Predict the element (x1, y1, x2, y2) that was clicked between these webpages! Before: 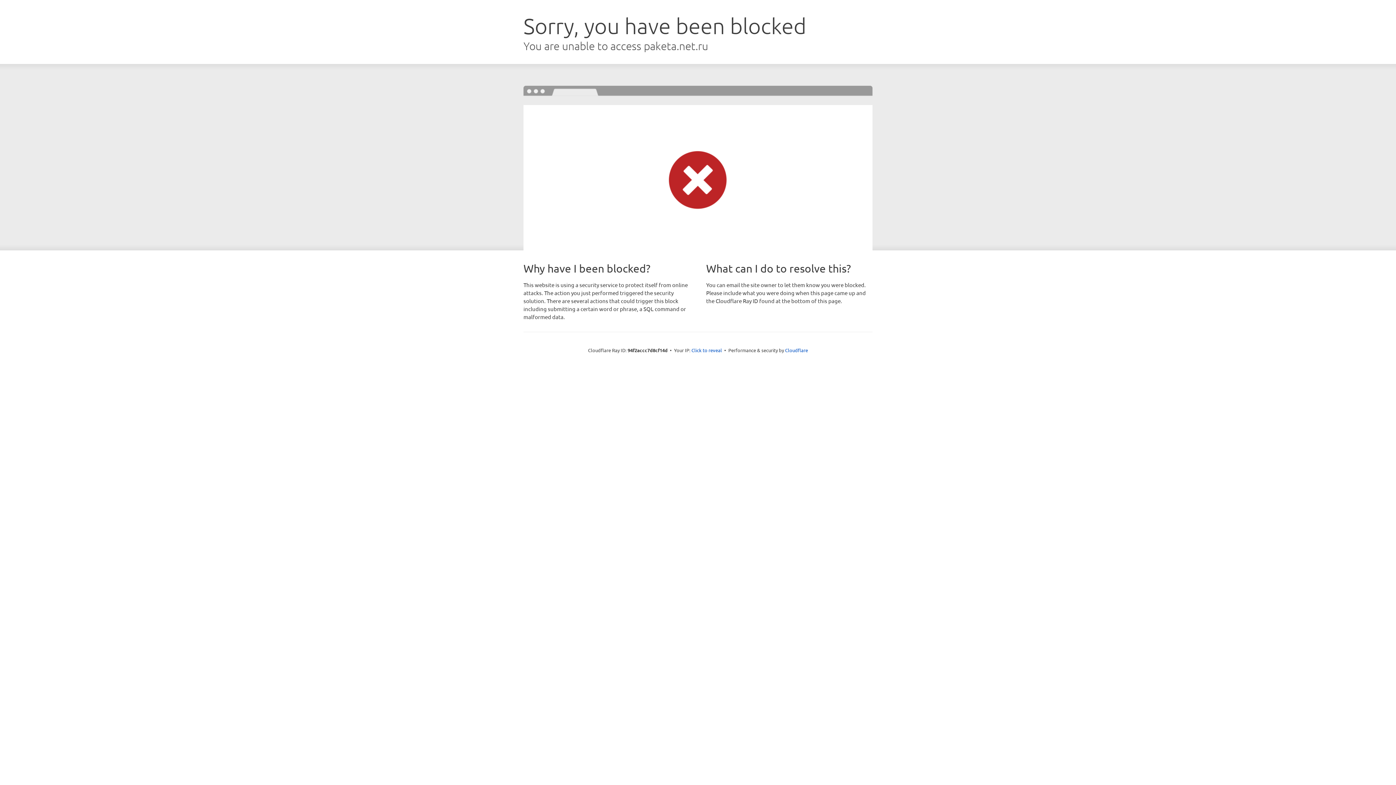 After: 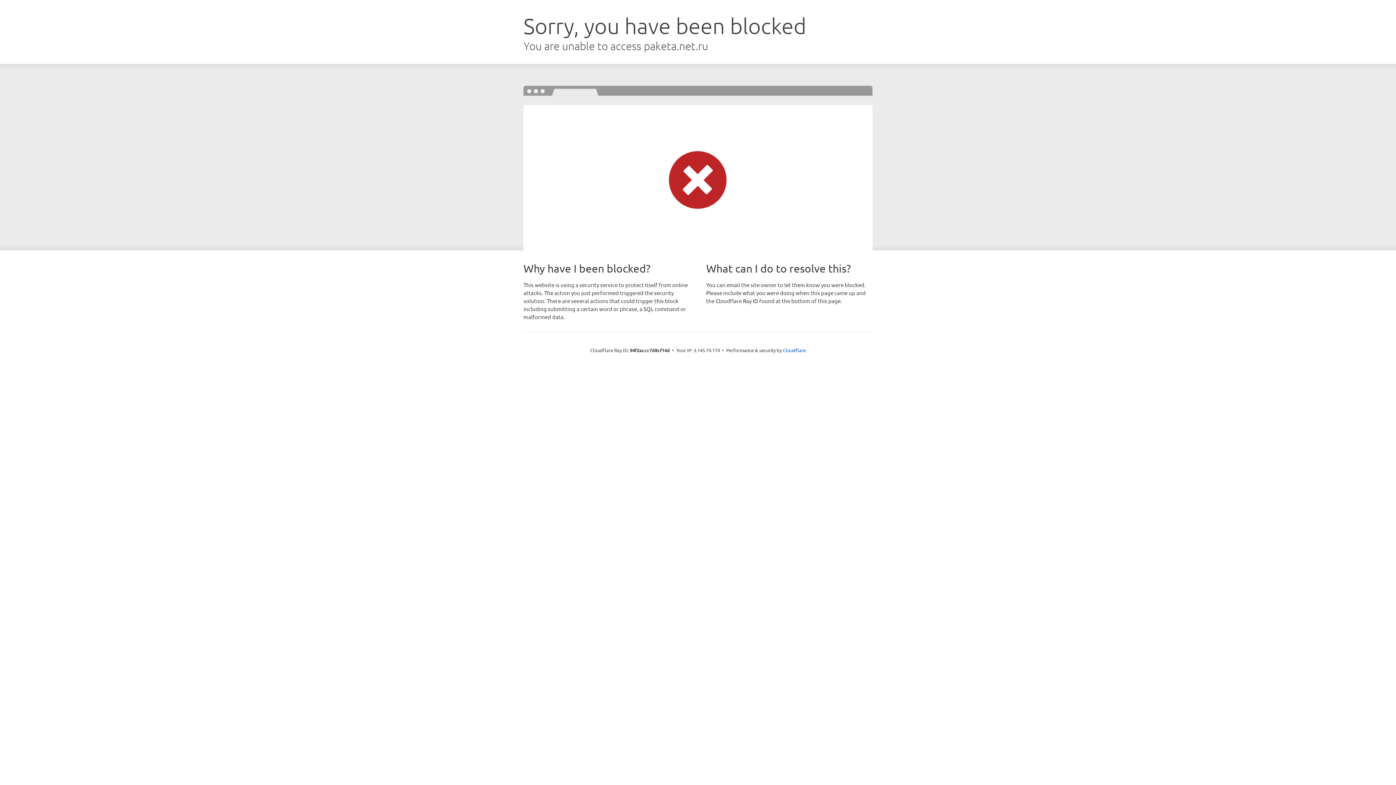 Action: label: Click to reveal bbox: (691, 346, 722, 353)